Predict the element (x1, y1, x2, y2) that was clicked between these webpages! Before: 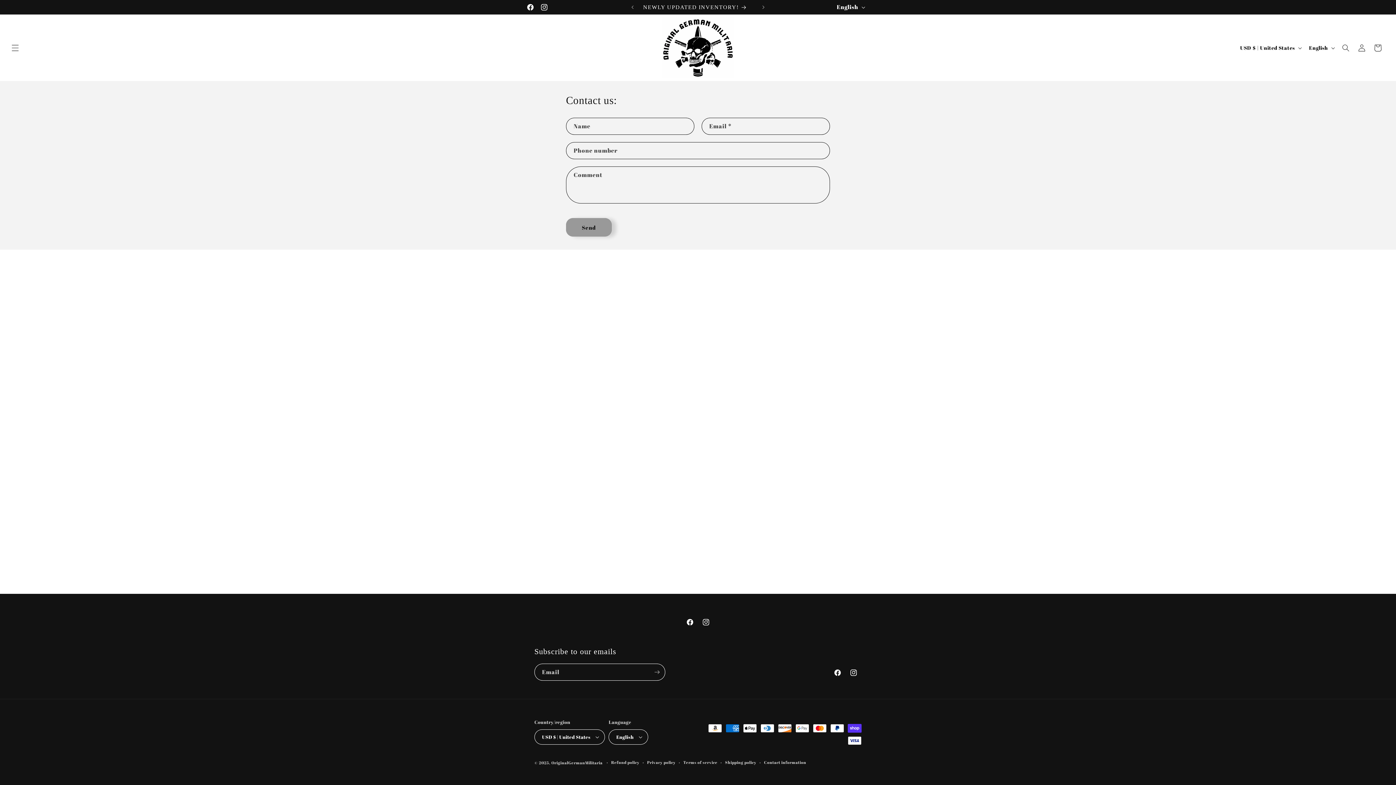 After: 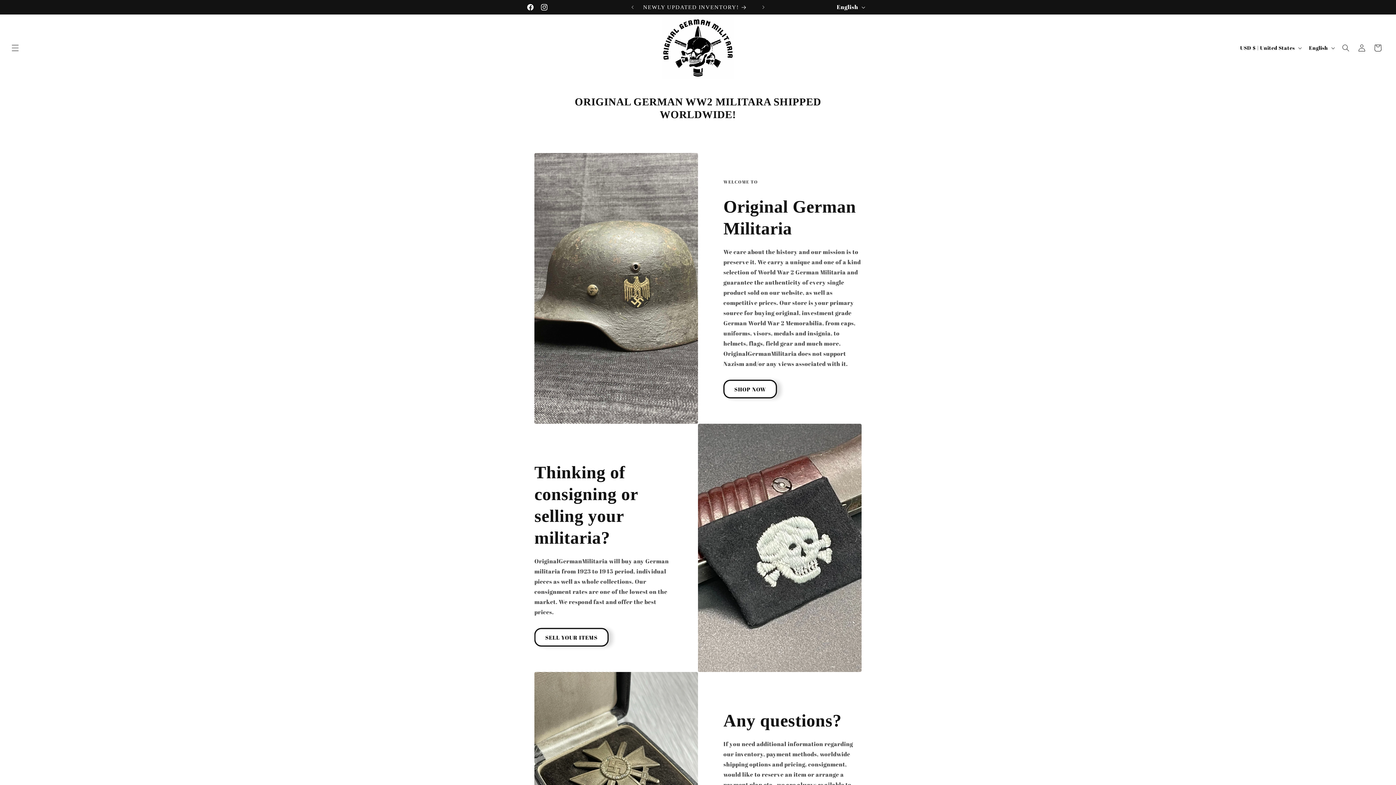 Action: bbox: (659, 14, 737, 81)